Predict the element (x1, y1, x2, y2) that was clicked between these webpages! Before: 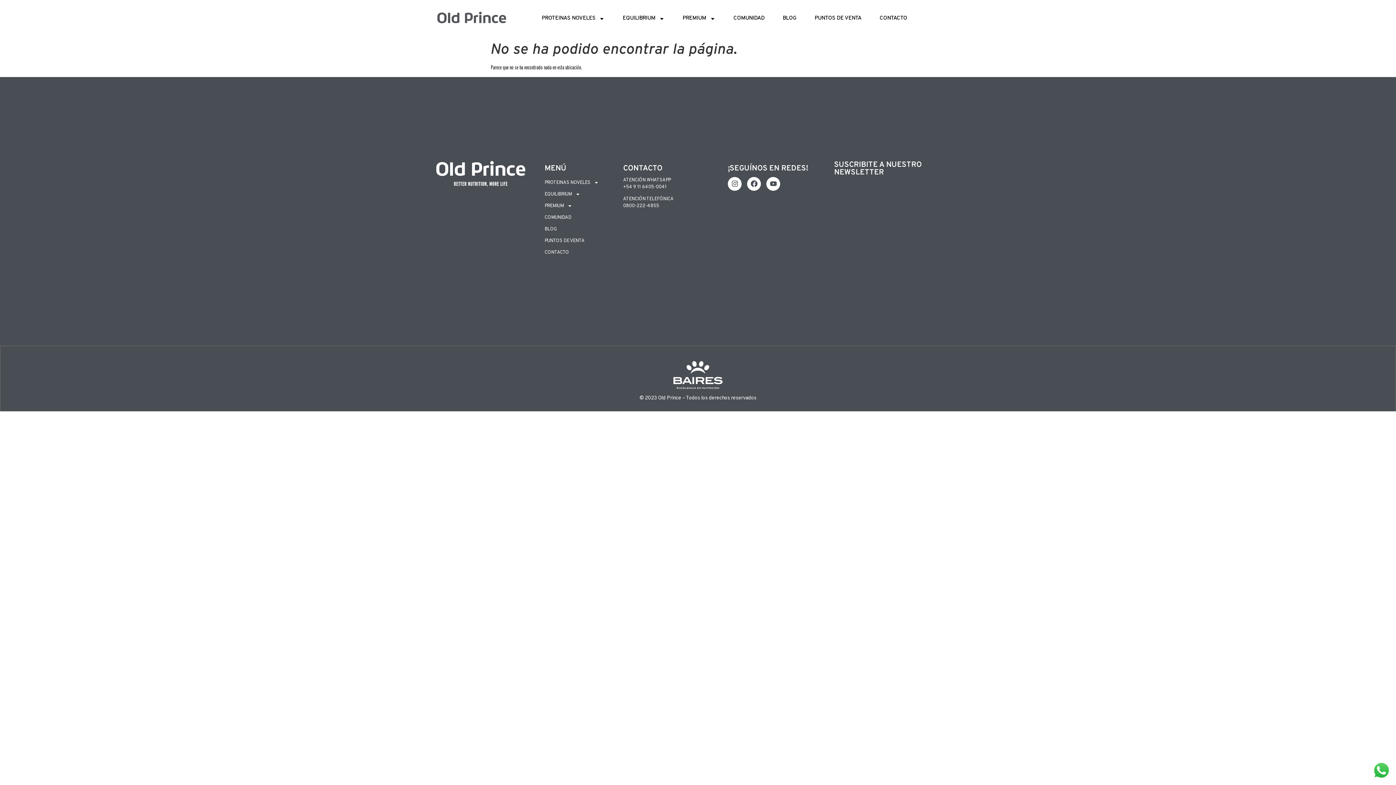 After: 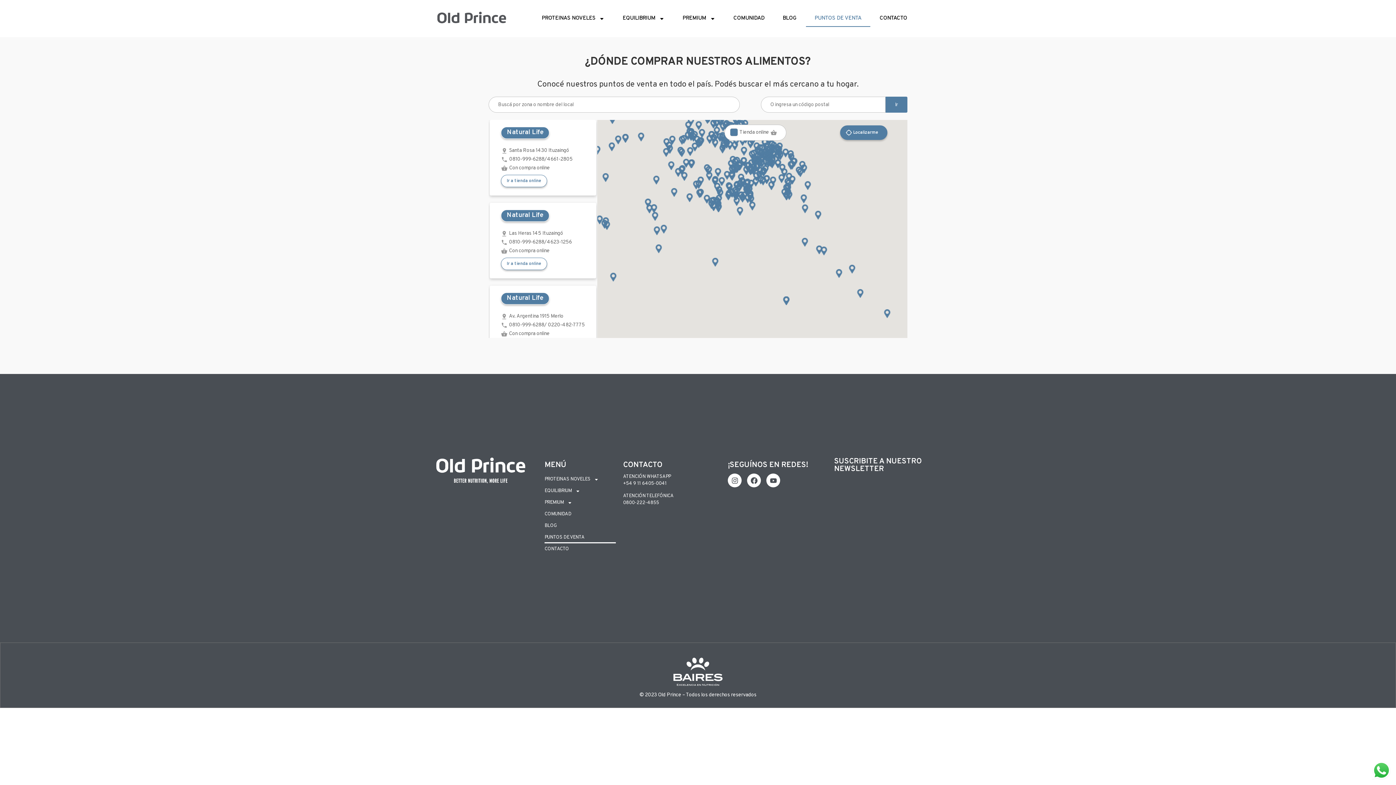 Action: label: PUNTOS DE VENTA bbox: (544, 235, 616, 246)